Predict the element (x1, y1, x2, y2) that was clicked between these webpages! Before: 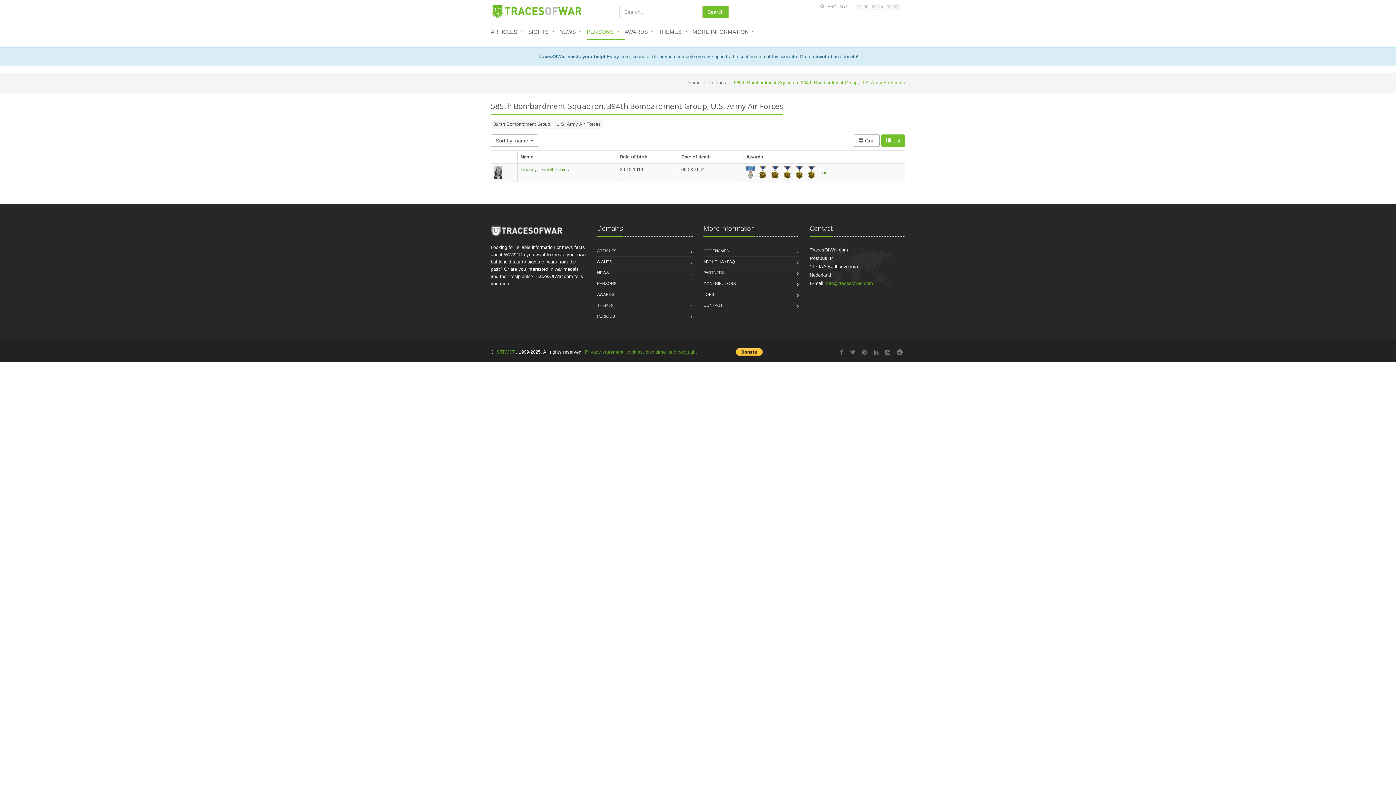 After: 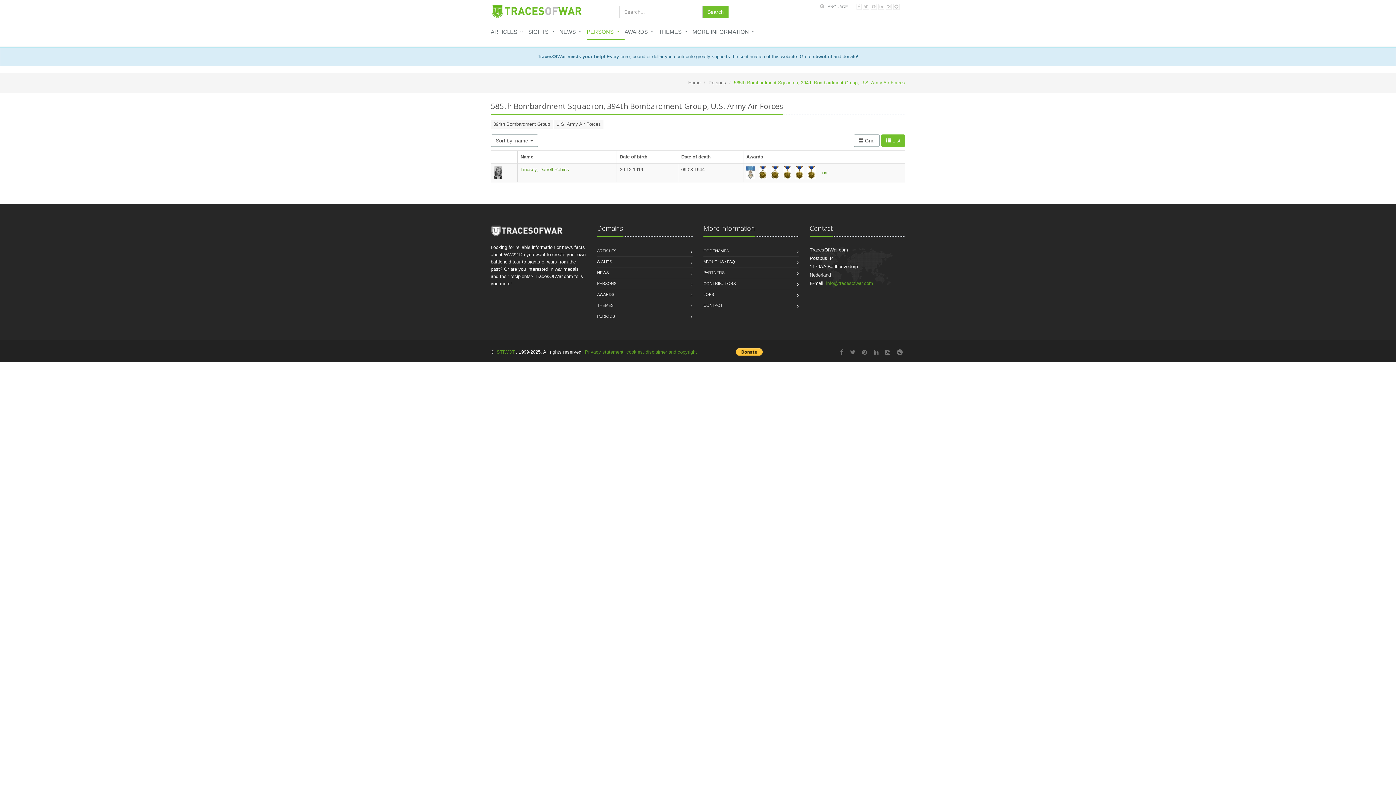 Action: label:  List bbox: (881, 134, 905, 146)